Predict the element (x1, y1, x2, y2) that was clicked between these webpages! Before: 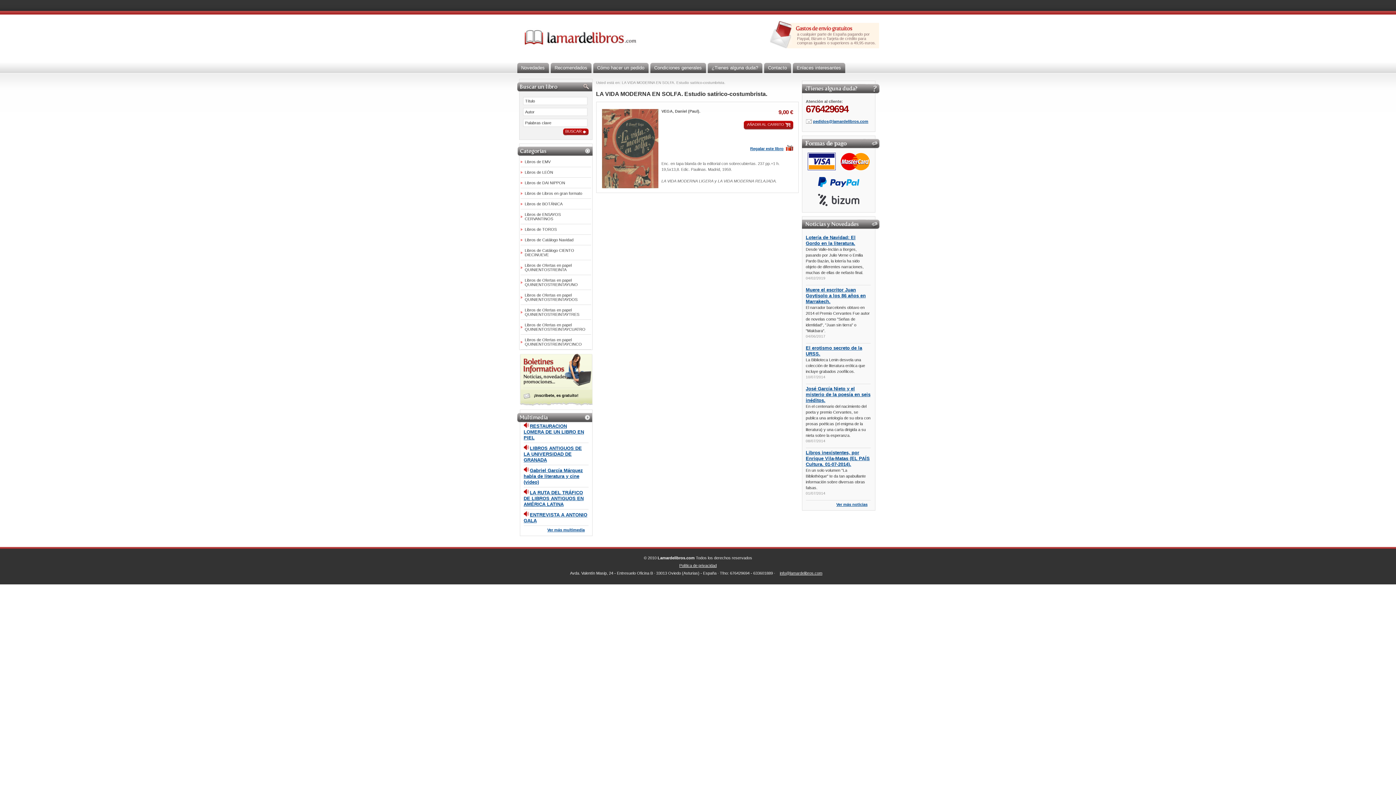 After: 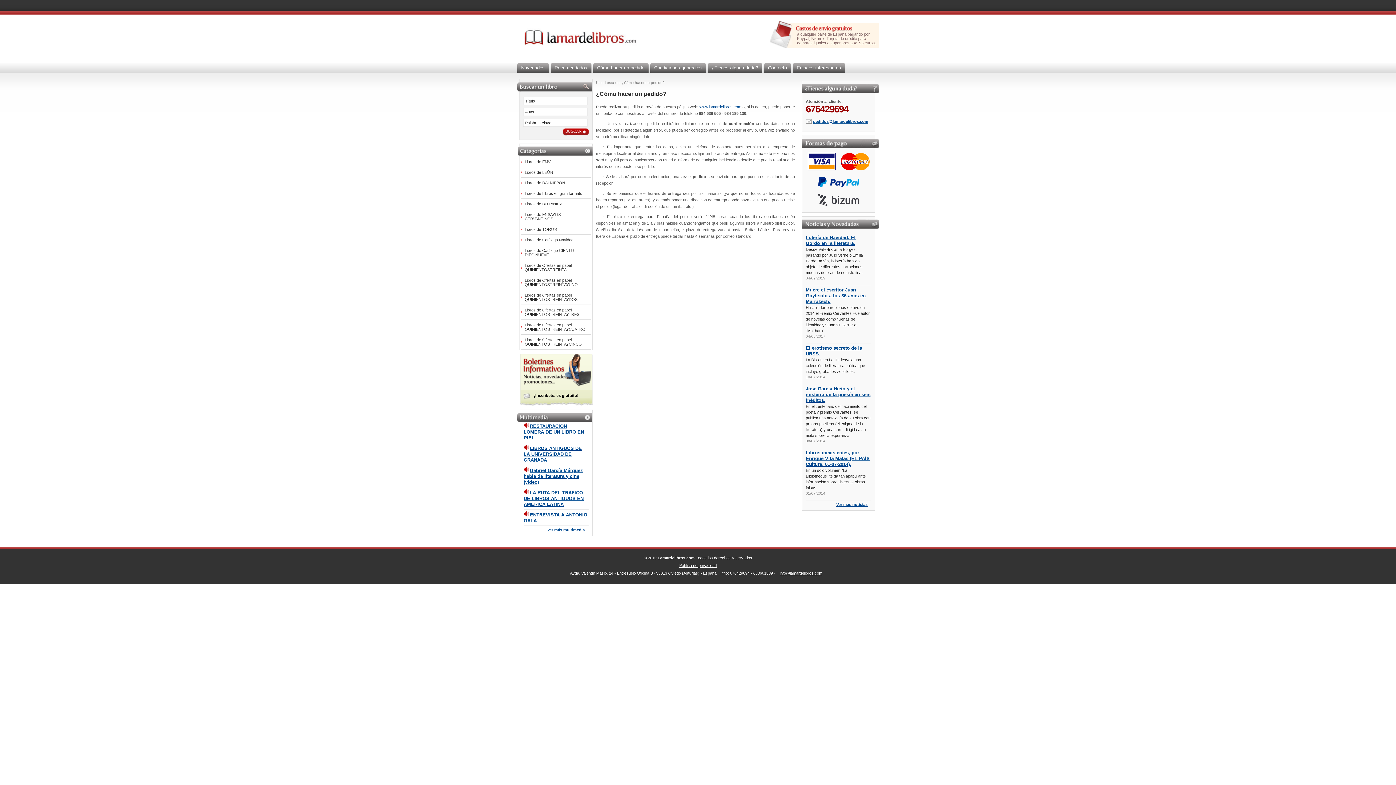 Action: bbox: (593, 62, 648, 75) label: Cómo hacer un pedido